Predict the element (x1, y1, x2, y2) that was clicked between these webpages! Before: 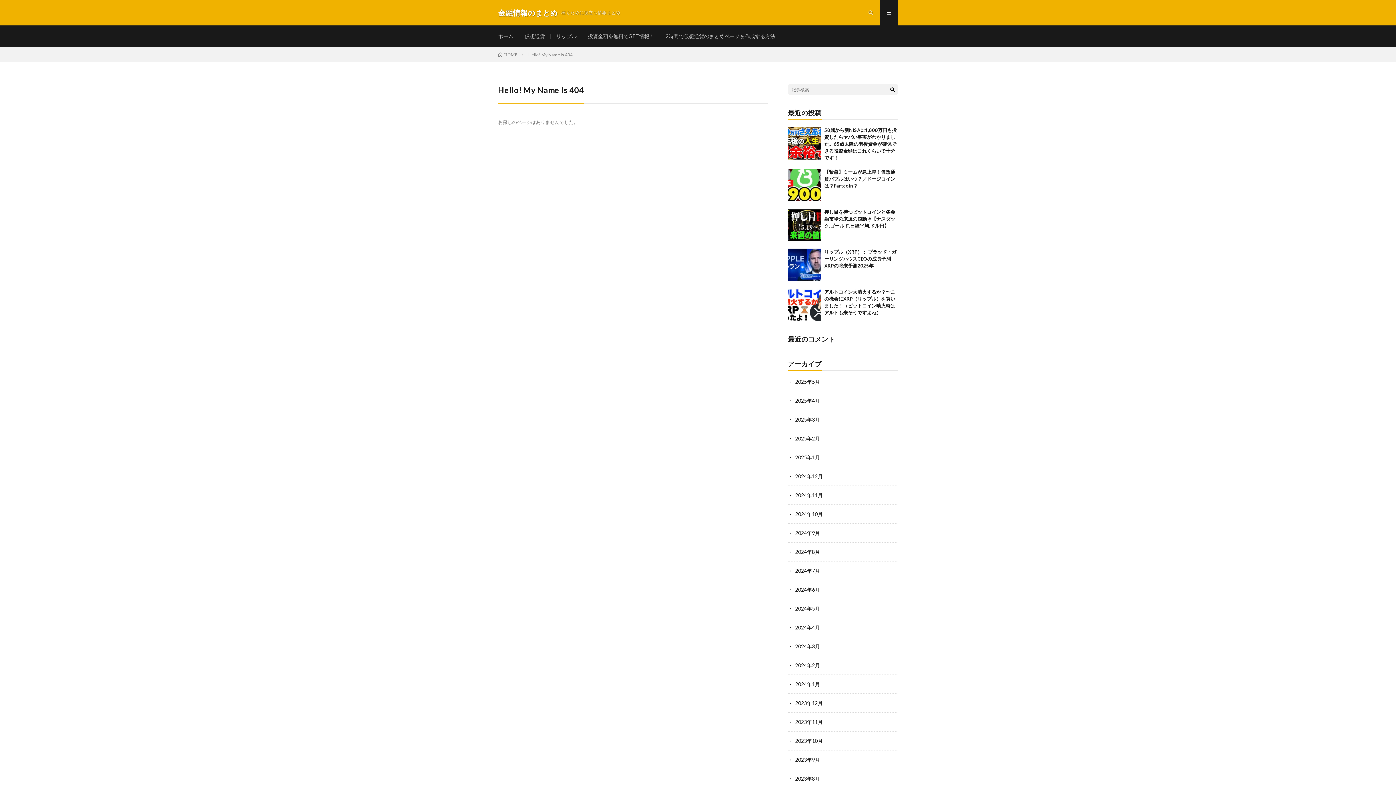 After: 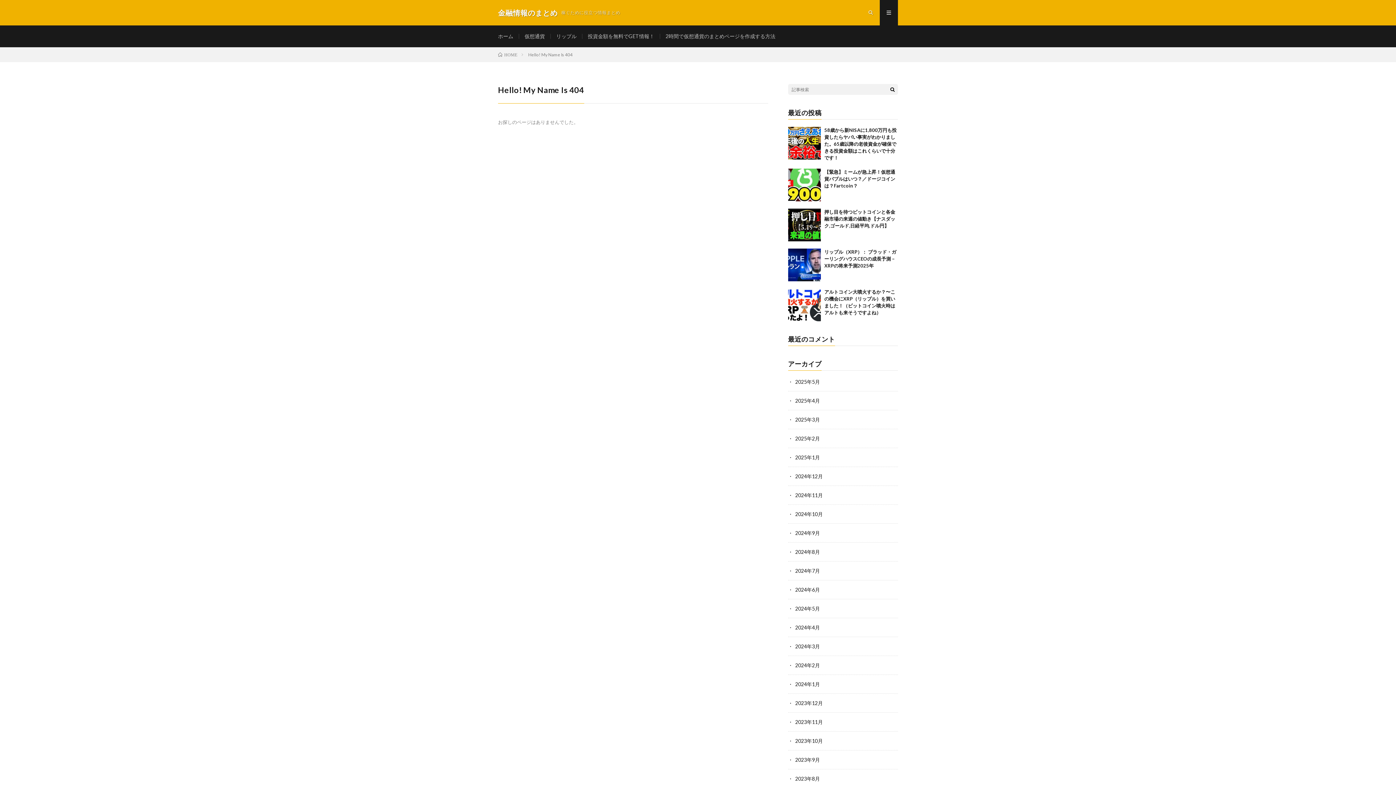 Action: bbox: (788, 248, 820, 281)